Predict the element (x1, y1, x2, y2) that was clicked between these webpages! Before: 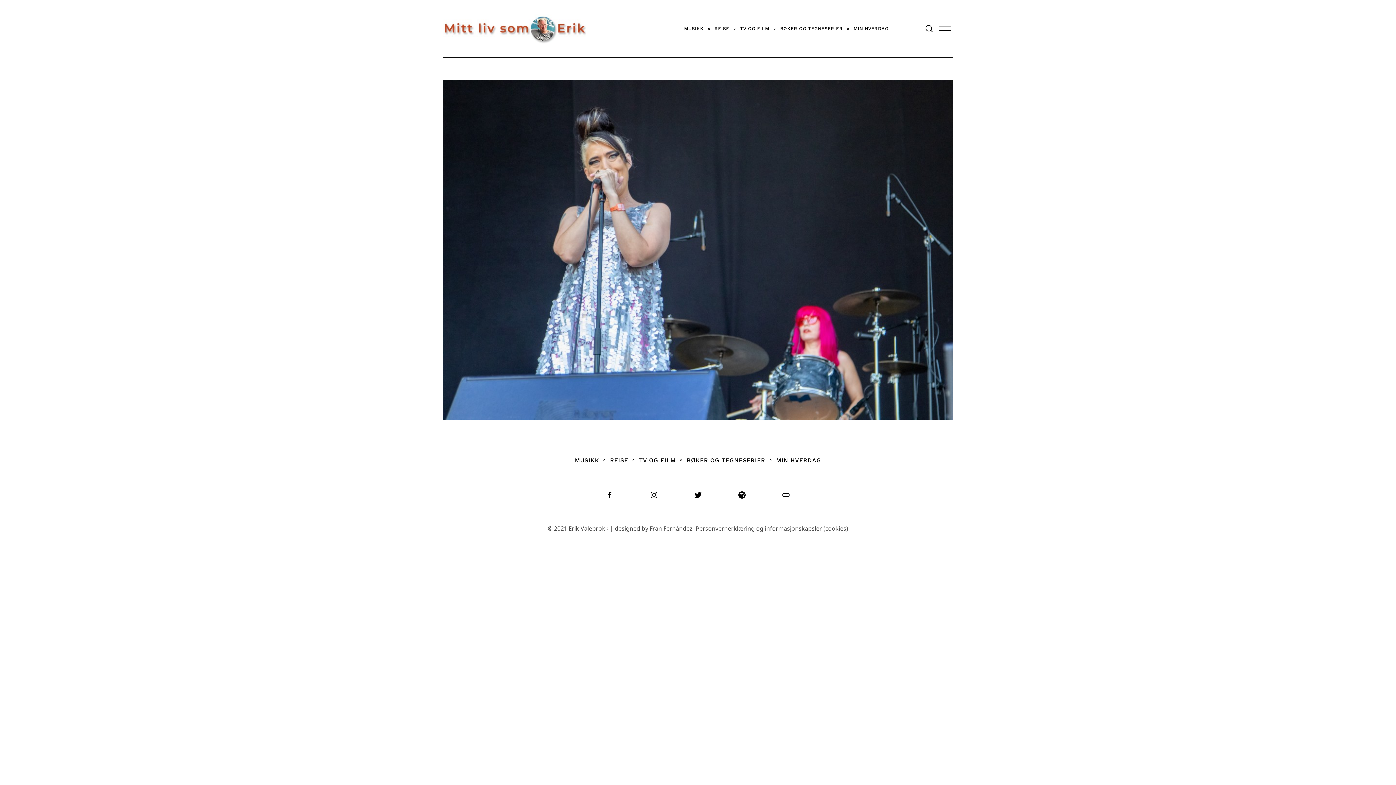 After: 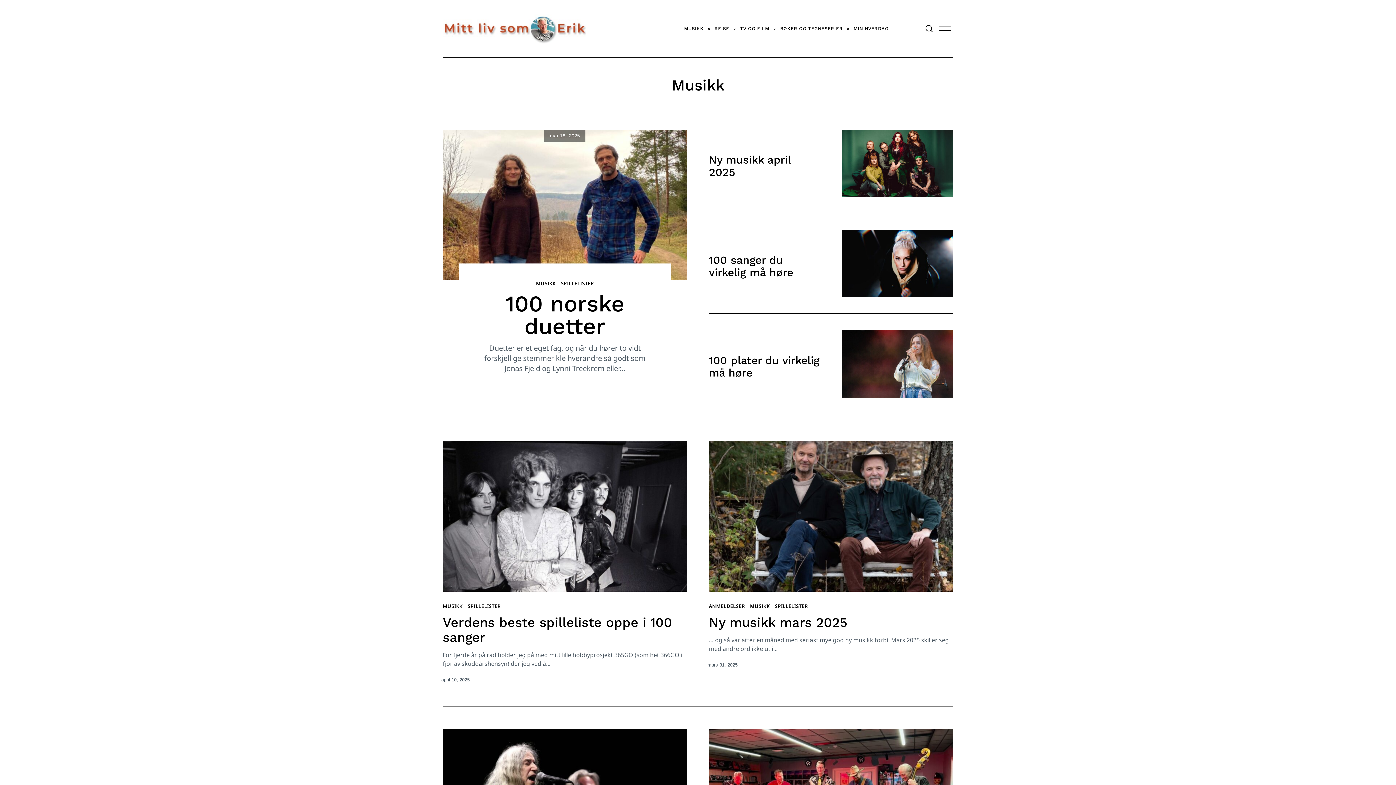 Action: bbox: (569, 450, 604, 470) label: MUSIKK